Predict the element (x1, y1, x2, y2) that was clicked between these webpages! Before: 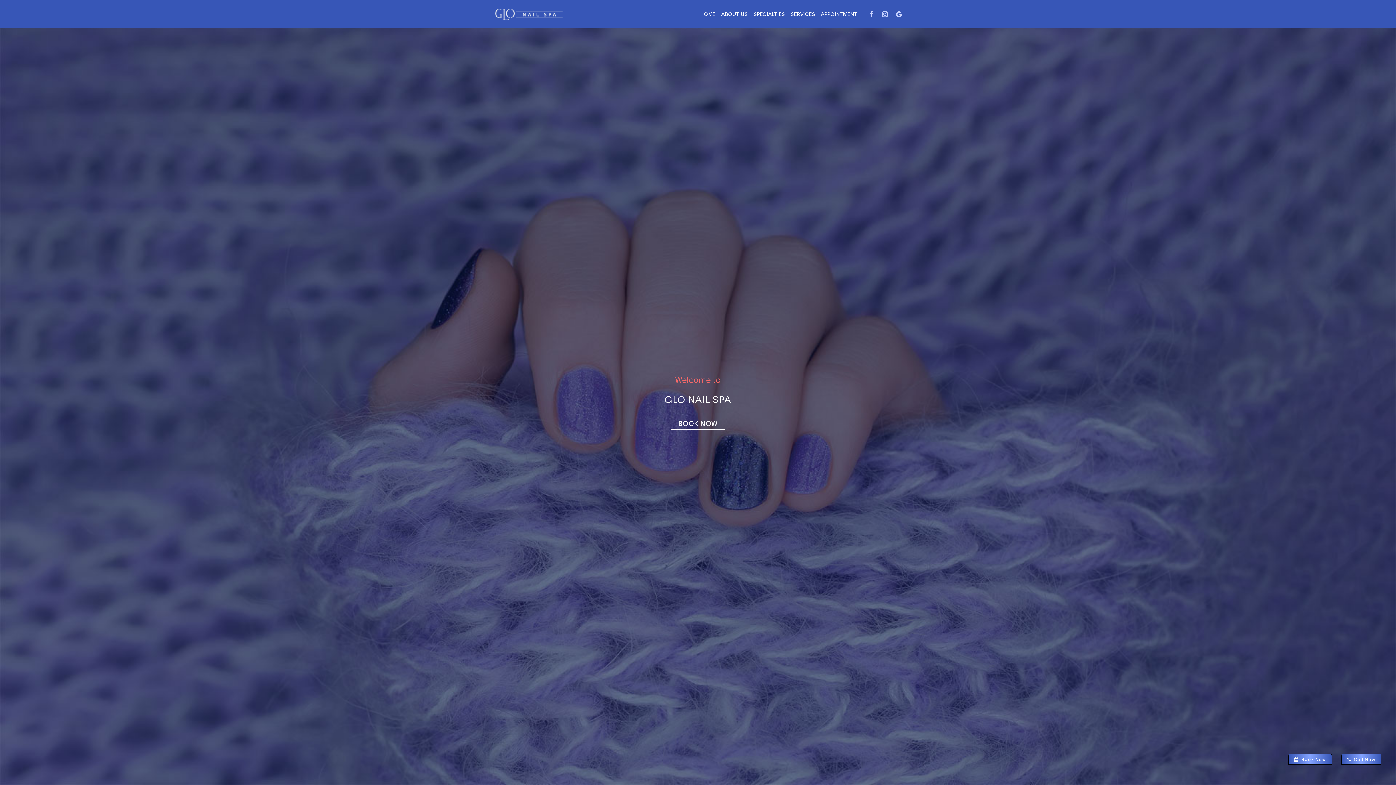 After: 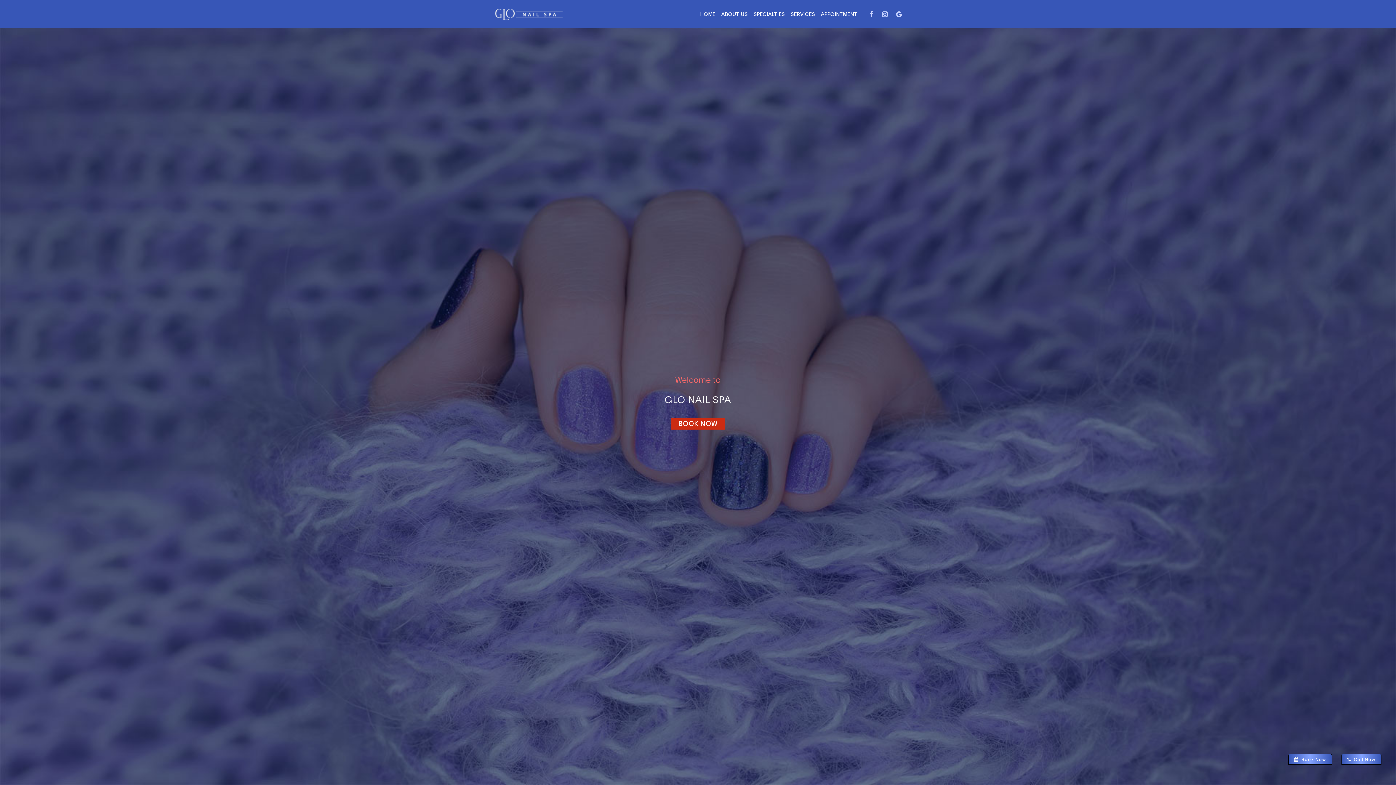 Action: label: BOOK NOW bbox: (670, 418, 725, 429)